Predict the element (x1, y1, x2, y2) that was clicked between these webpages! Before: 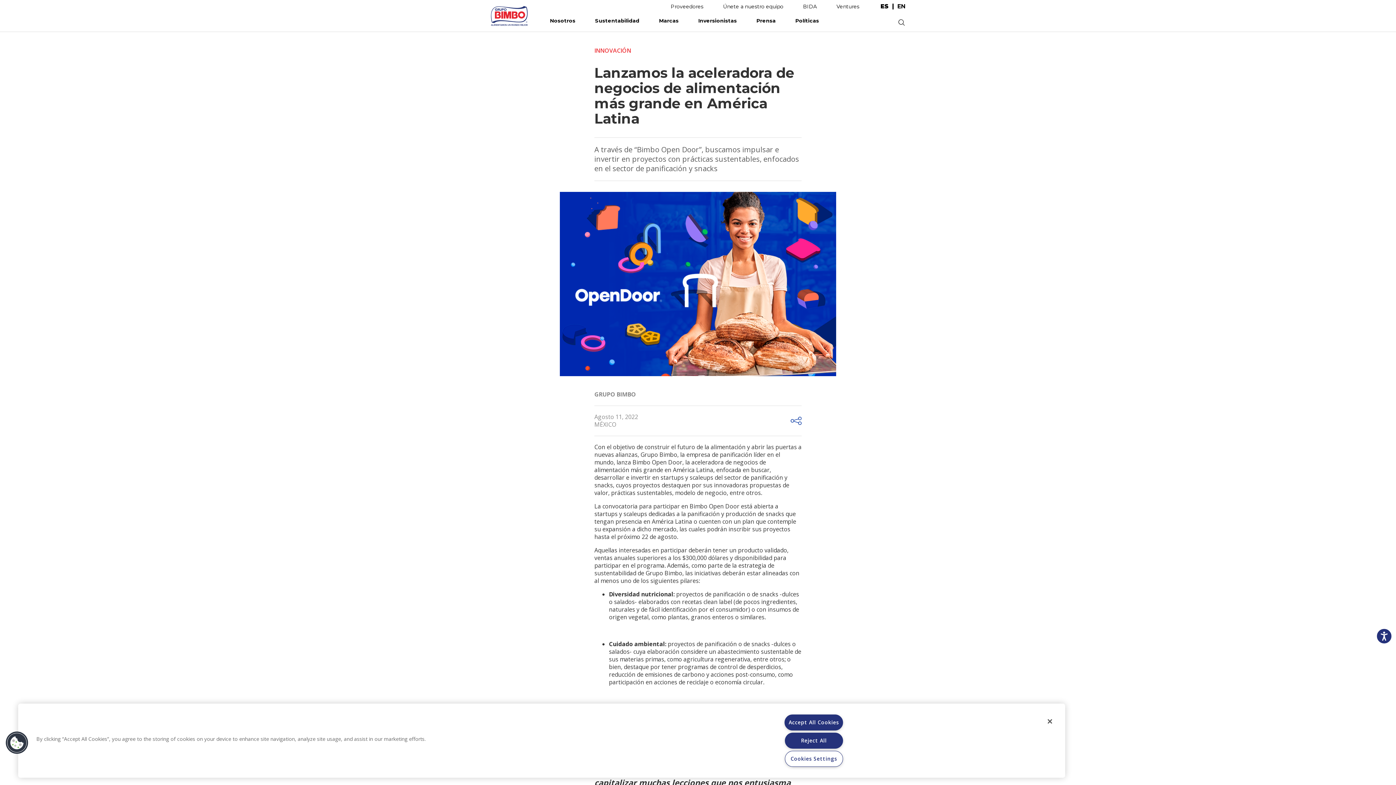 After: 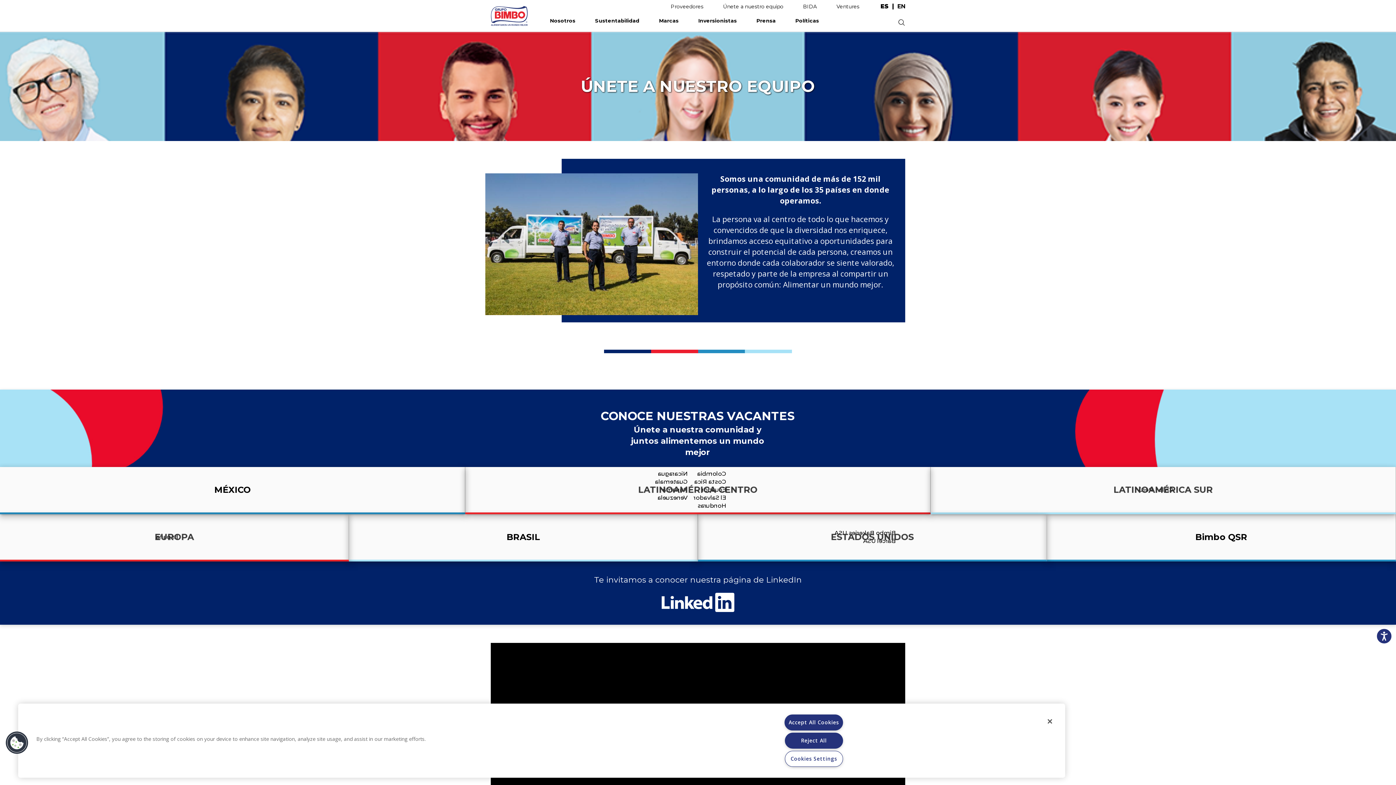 Action: label: Únete a nuestro equipo bbox: (714, 0, 792, 10)